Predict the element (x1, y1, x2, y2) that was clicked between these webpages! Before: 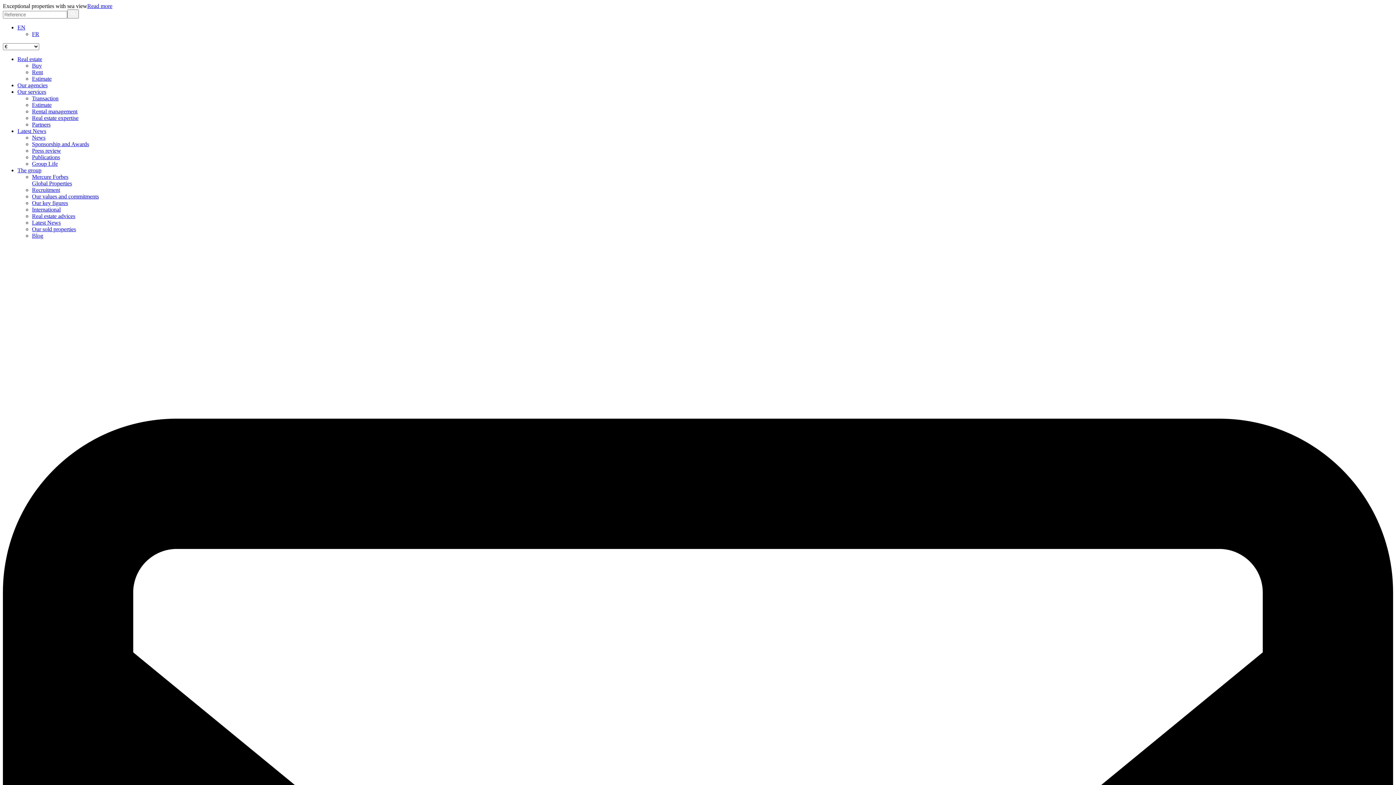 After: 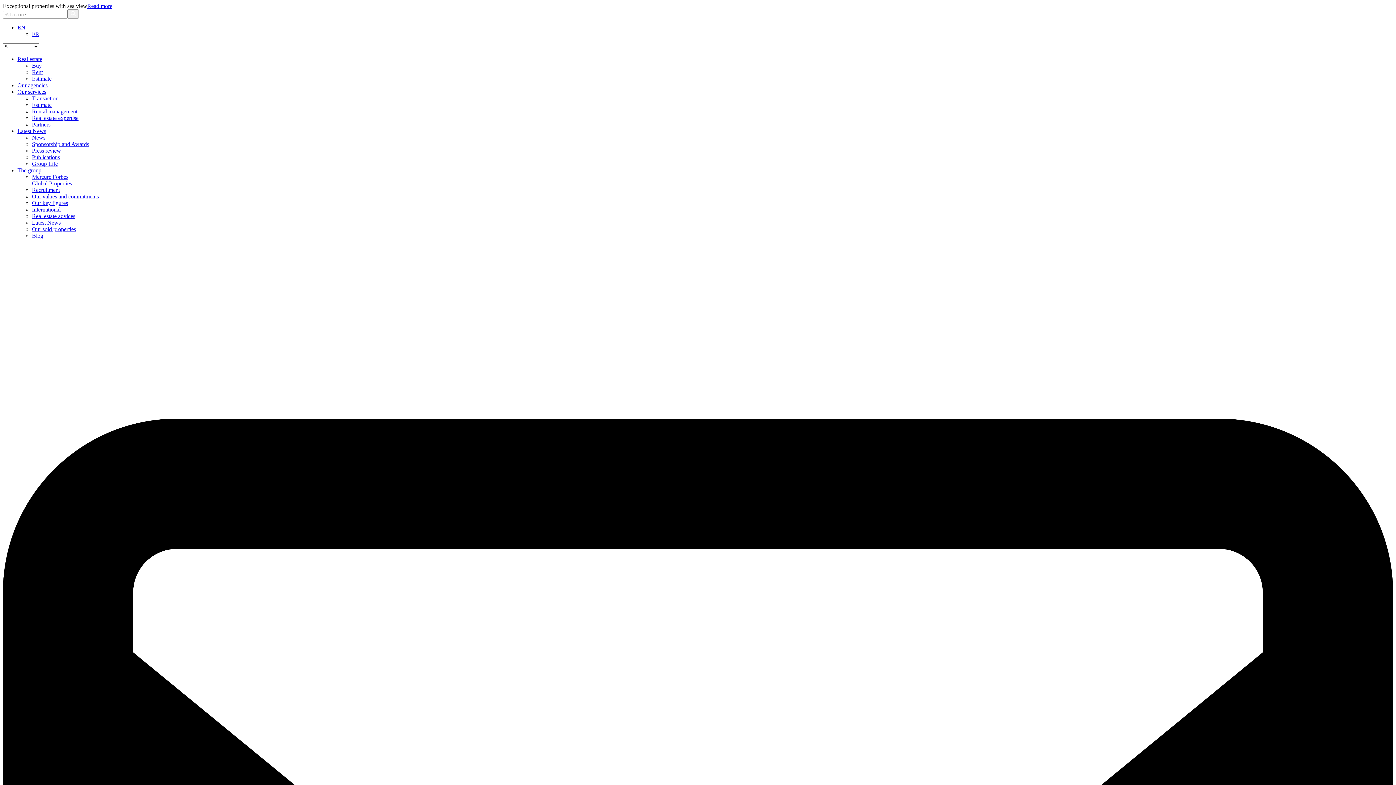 Action: label: News bbox: (32, 134, 45, 140)